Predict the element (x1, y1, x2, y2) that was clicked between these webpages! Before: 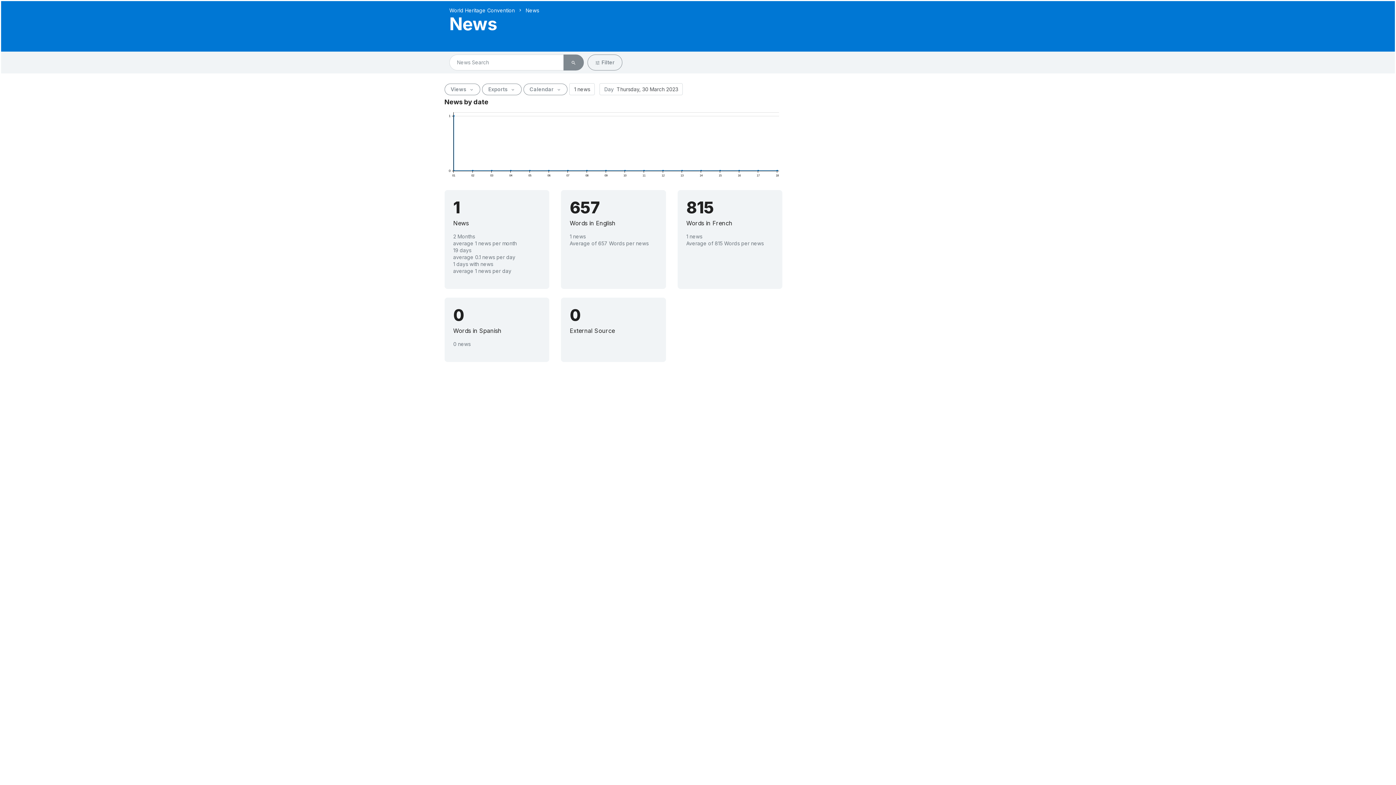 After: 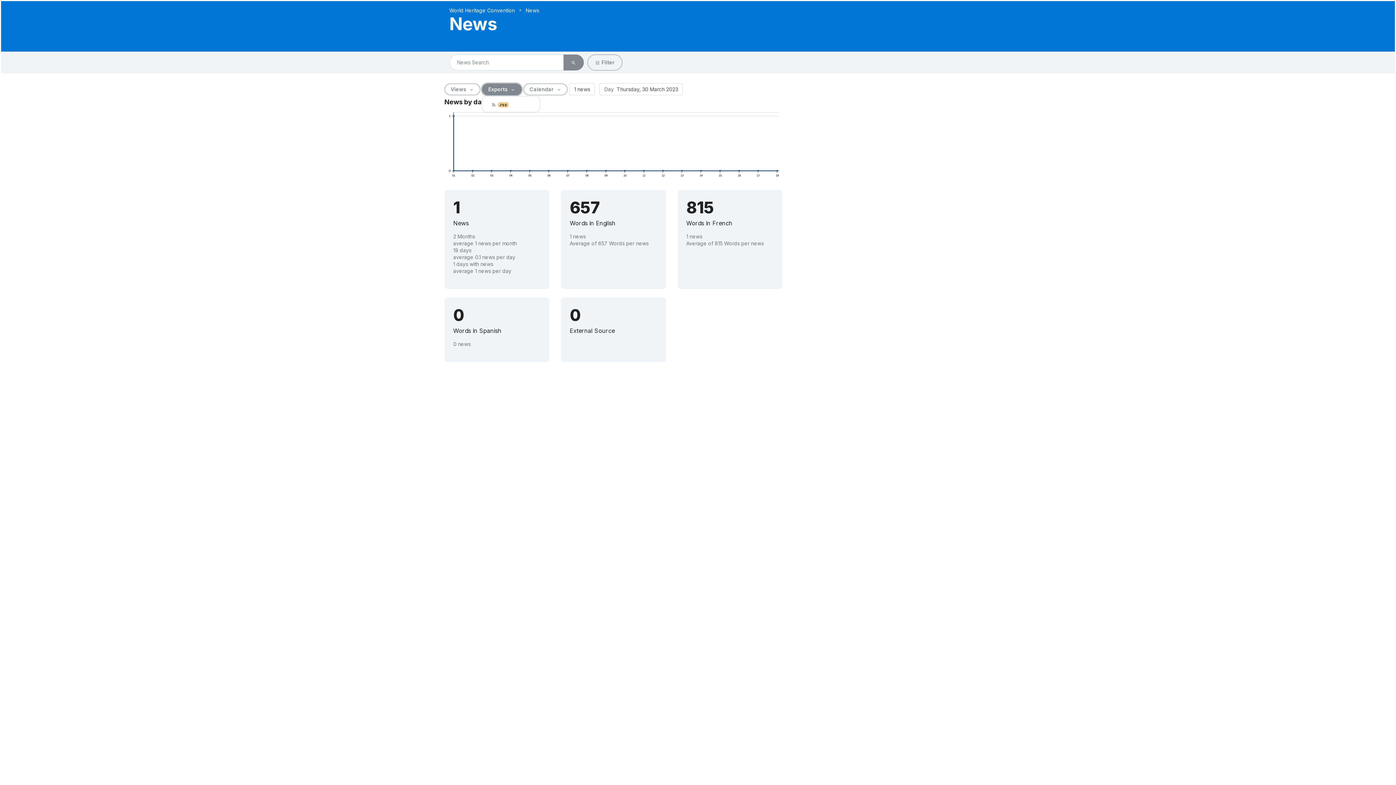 Action: bbox: (482, 83, 521, 95) label: Exports 